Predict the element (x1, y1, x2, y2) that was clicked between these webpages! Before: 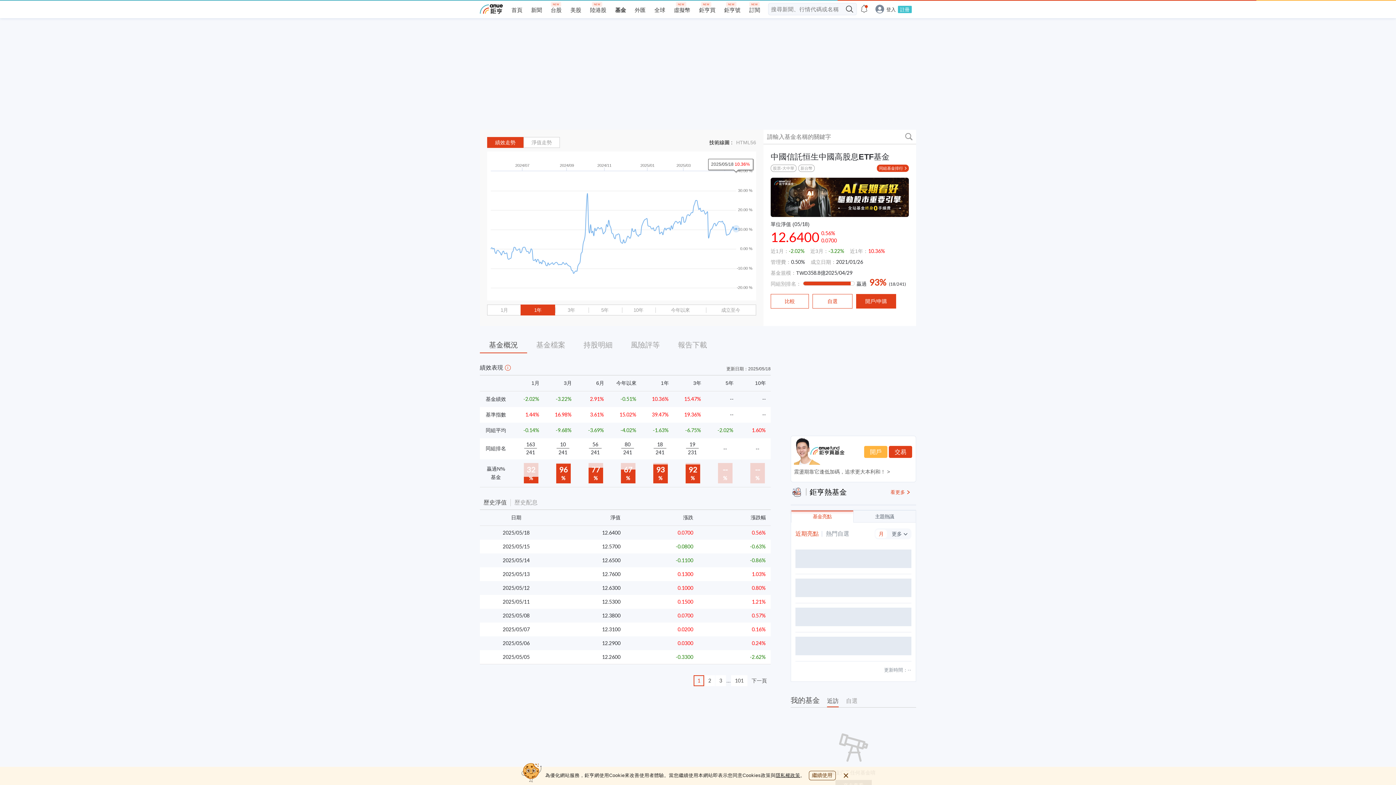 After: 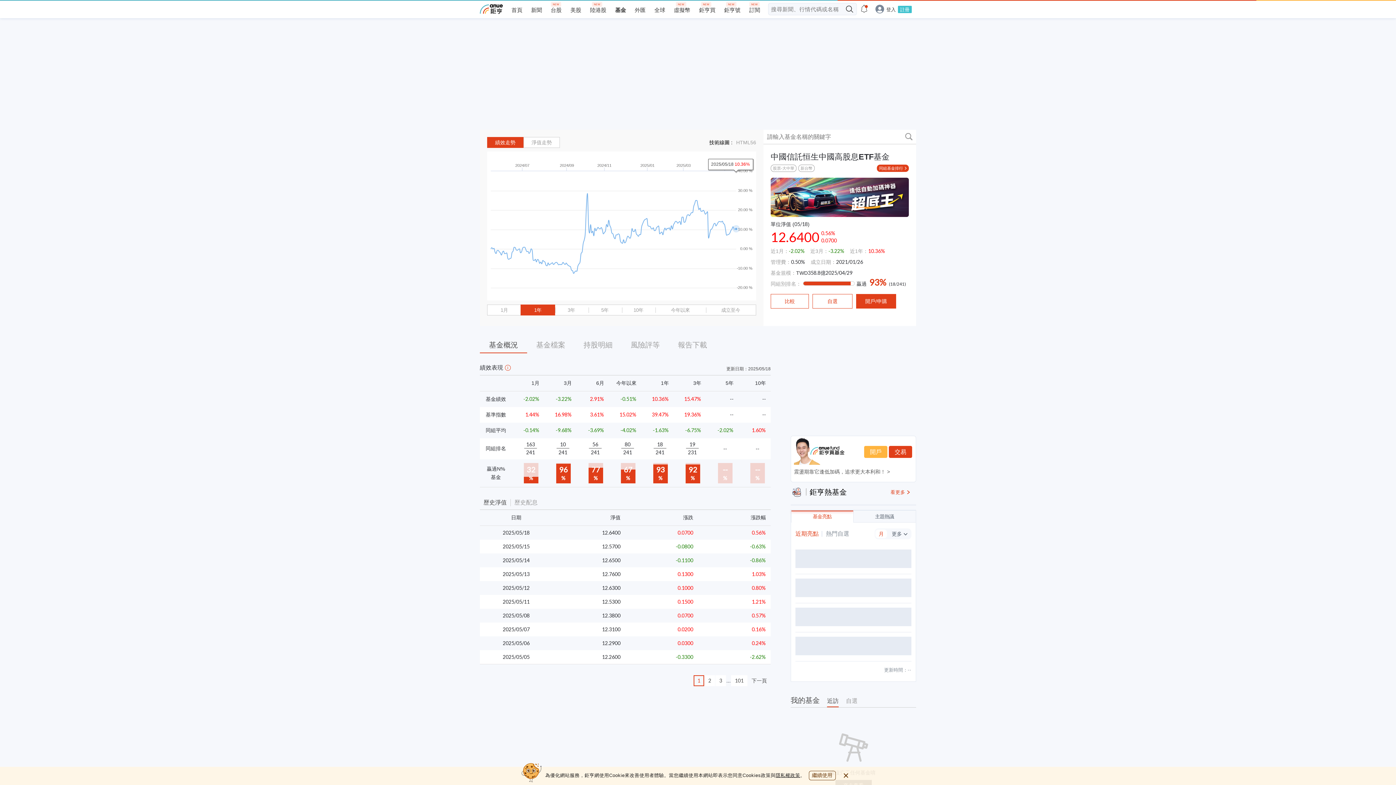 Action: bbox: (505, 365, 510, 370) label: i